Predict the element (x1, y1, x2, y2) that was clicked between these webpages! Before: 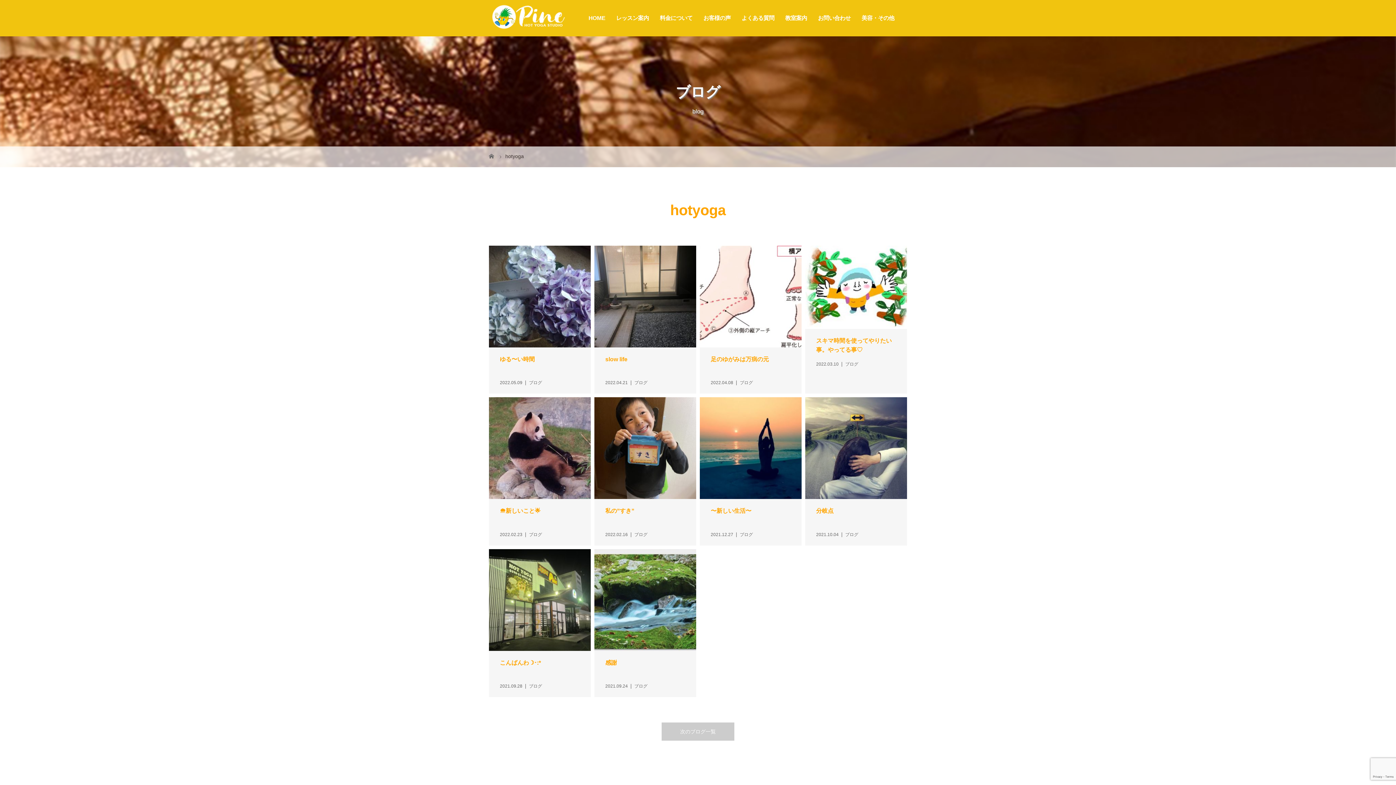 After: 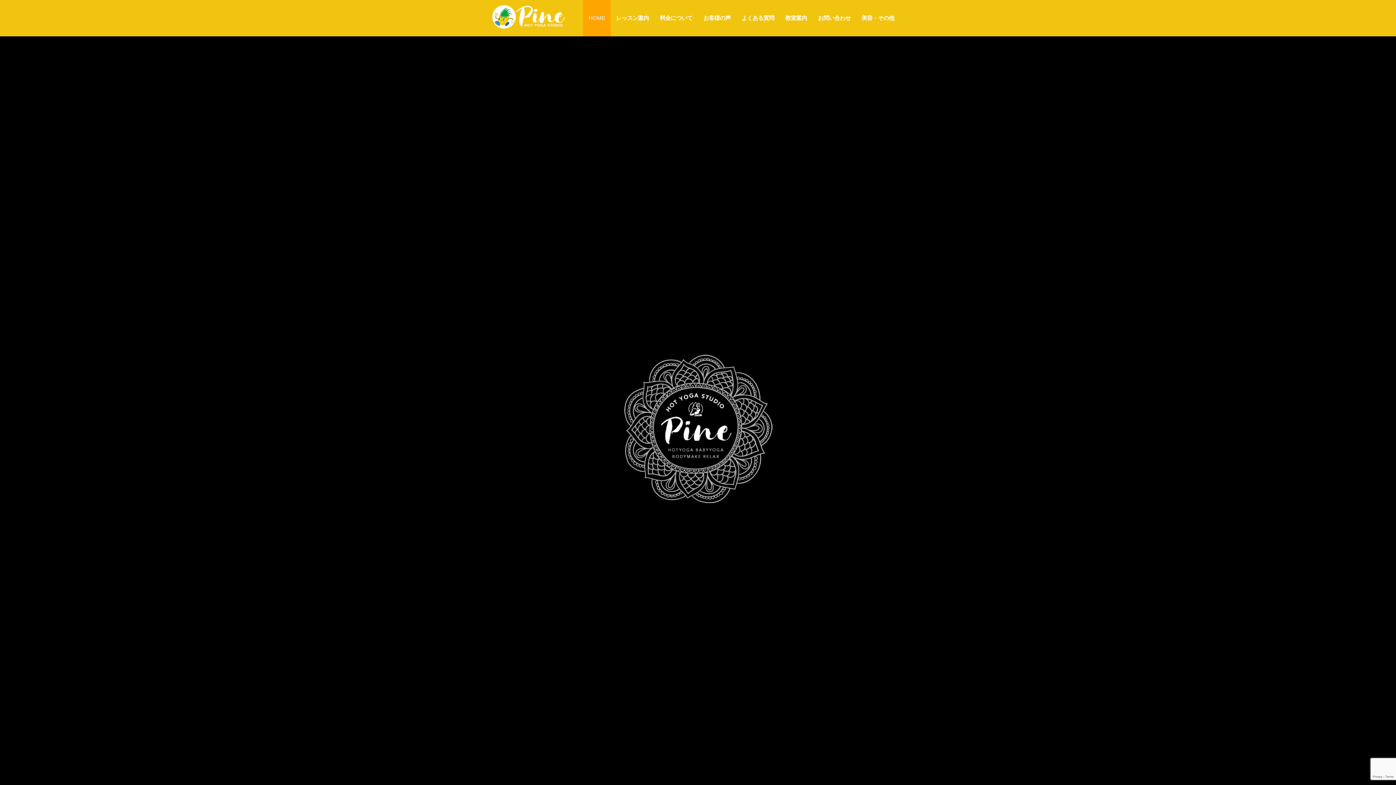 Action: bbox: (489, 21, 565, 32)